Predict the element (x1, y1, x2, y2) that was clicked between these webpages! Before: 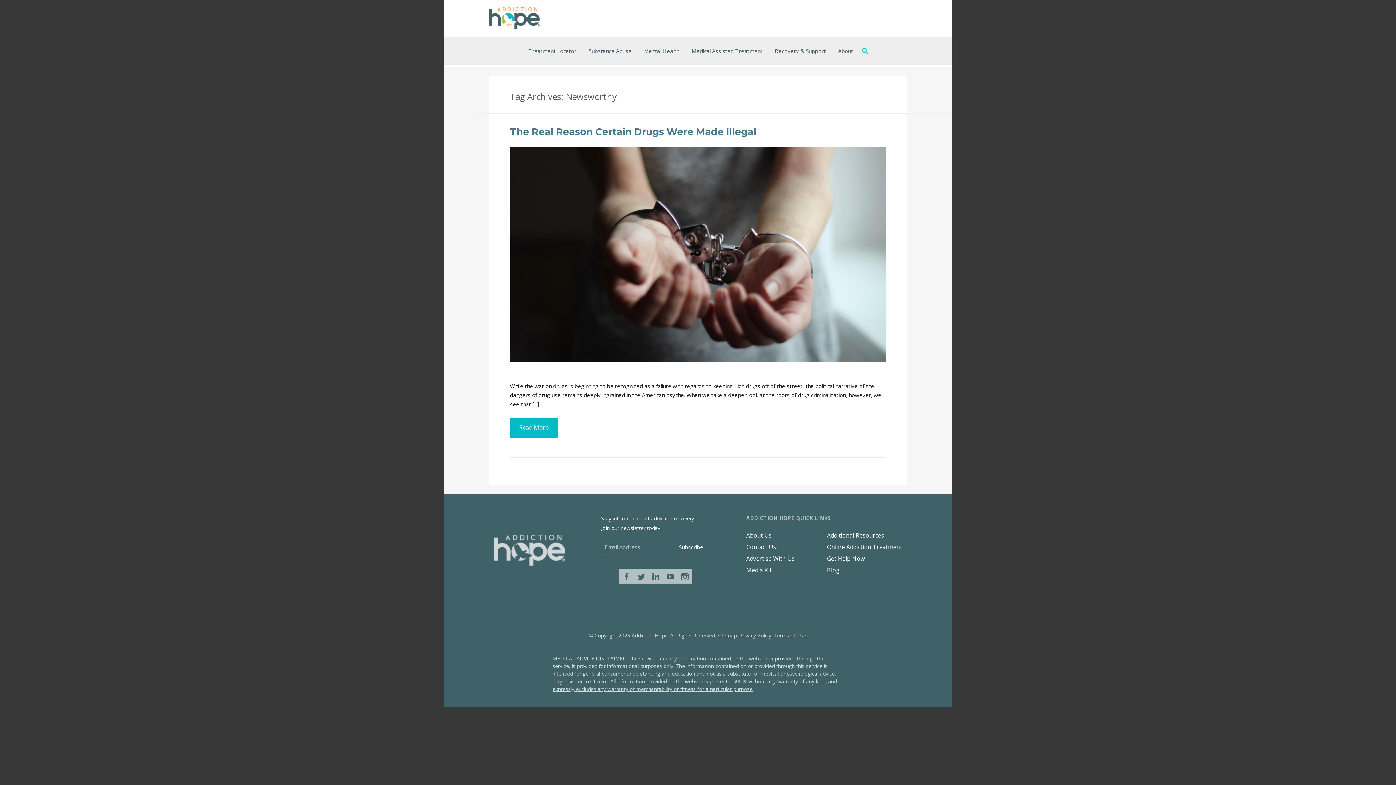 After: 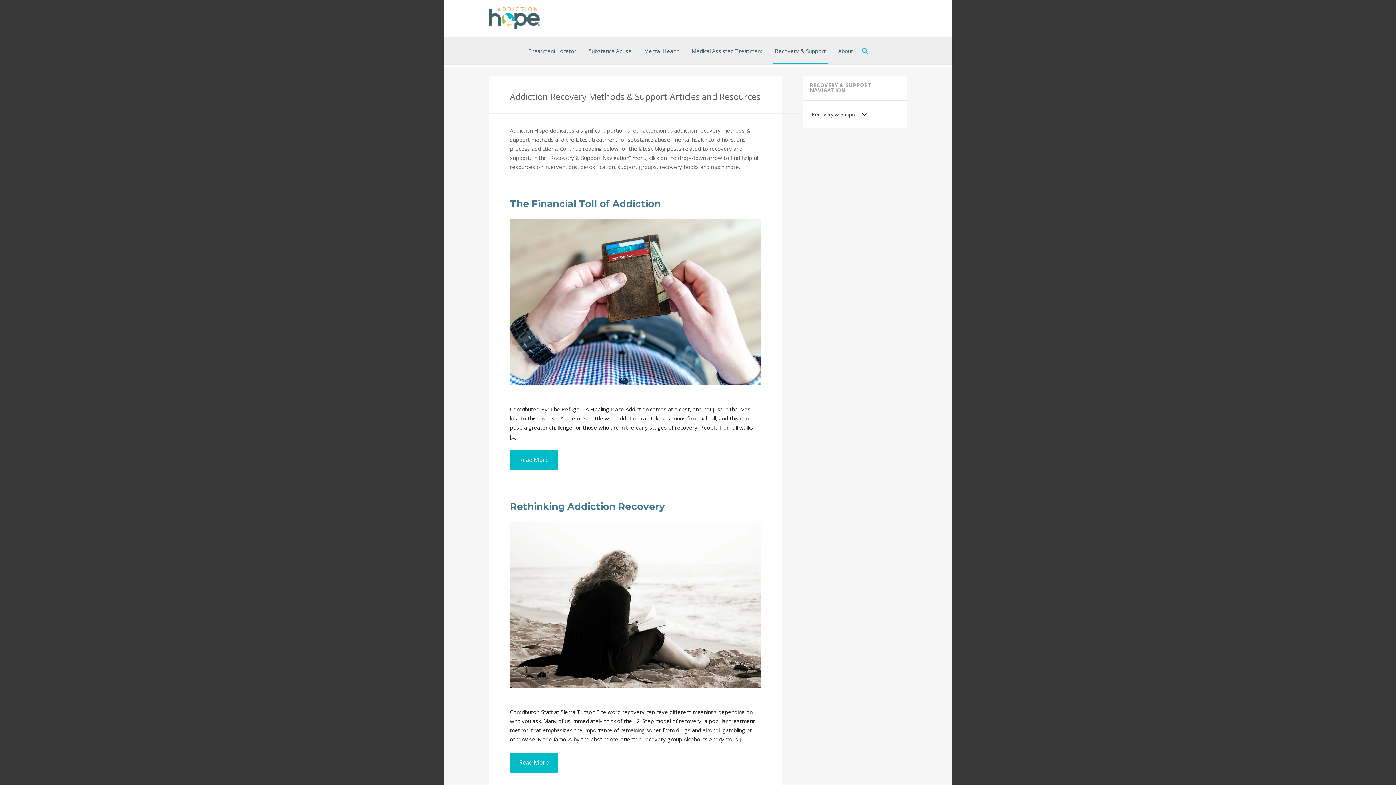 Action: label: Recovery & Support bbox: (773, 37, 827, 64)